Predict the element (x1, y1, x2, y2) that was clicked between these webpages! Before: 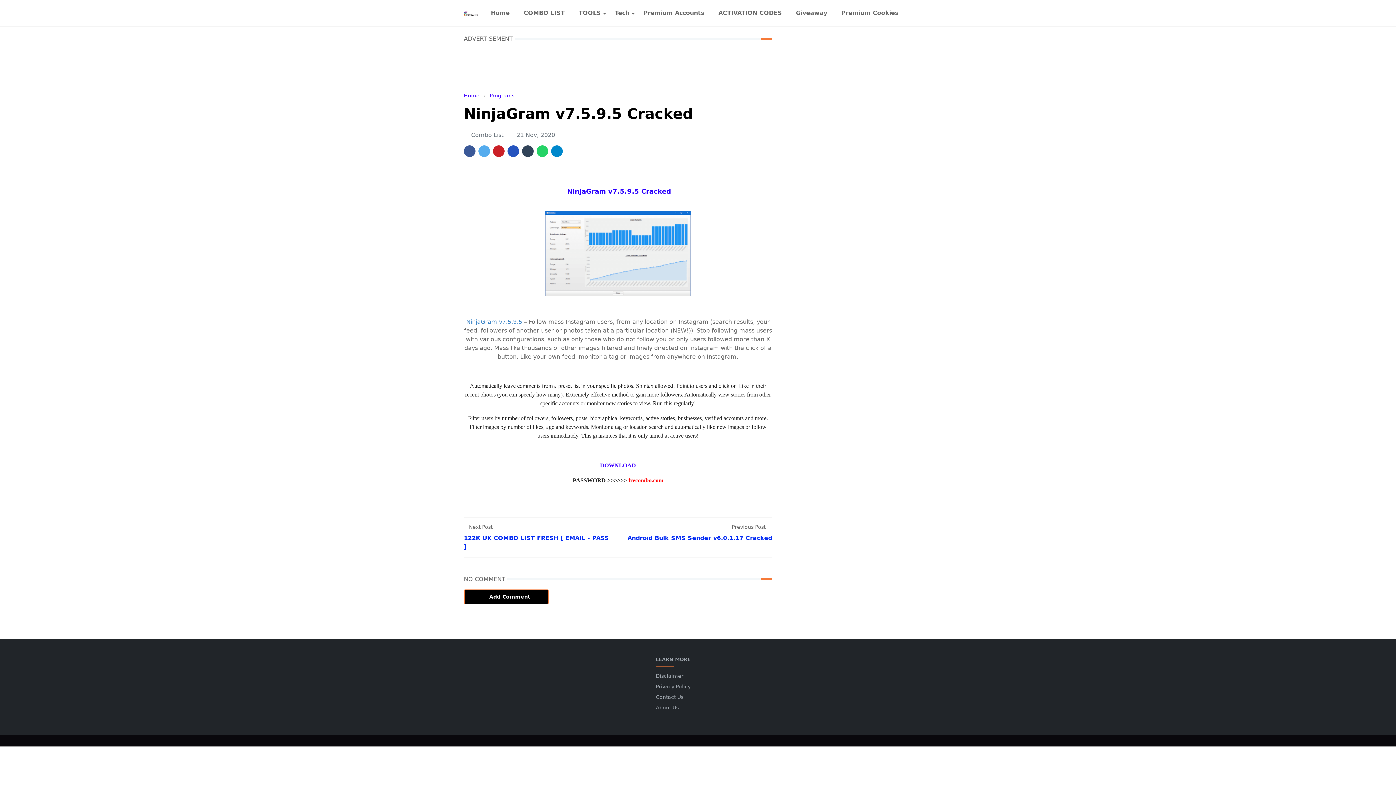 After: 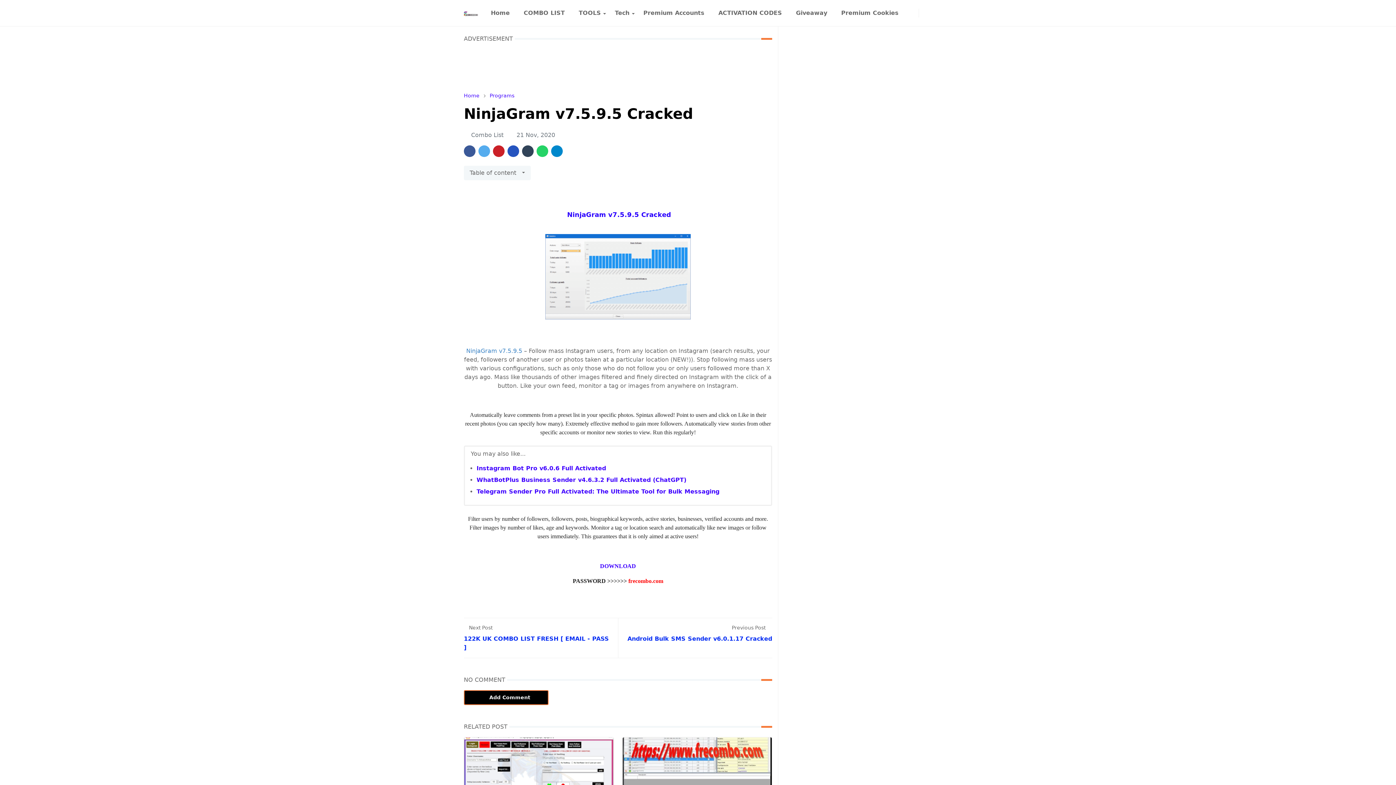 Action: bbox: (551, 145, 562, 157)